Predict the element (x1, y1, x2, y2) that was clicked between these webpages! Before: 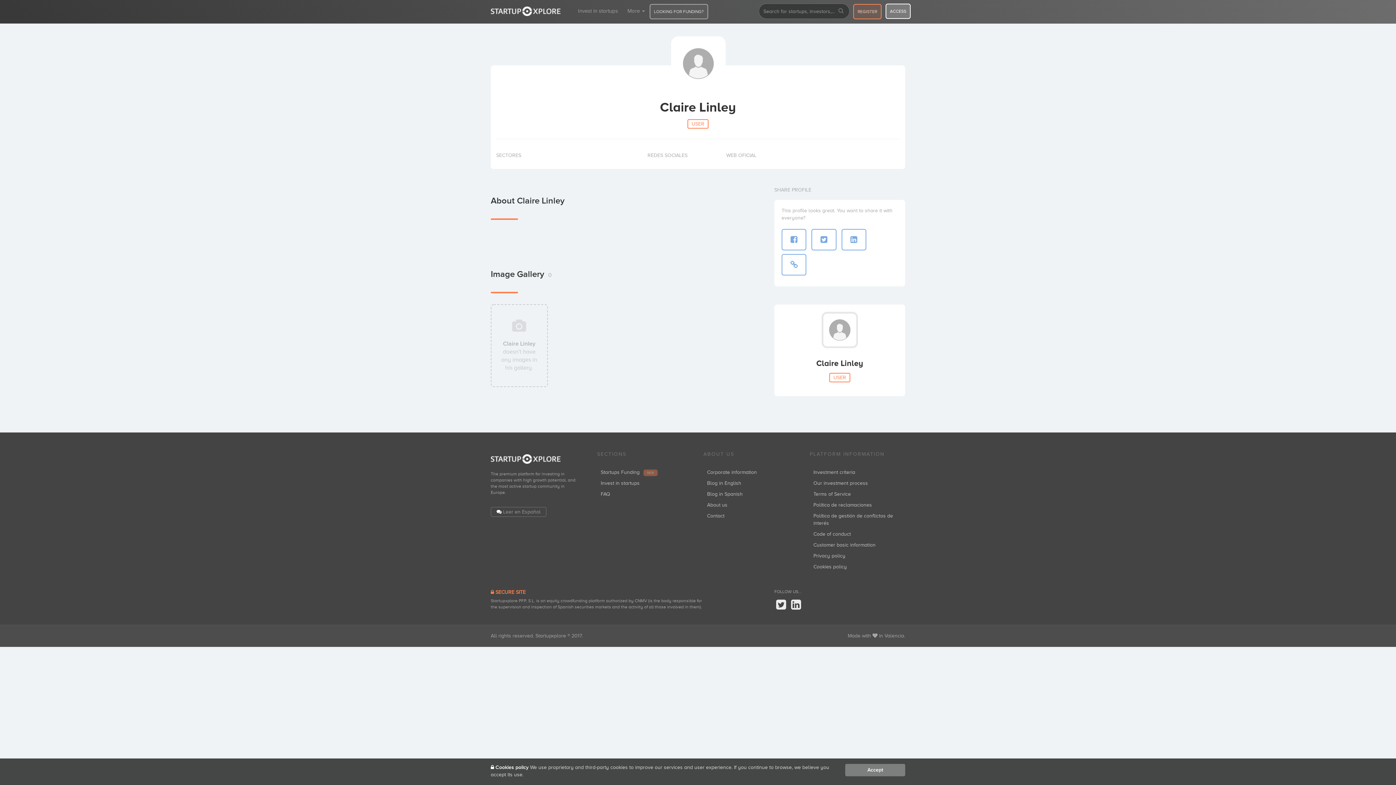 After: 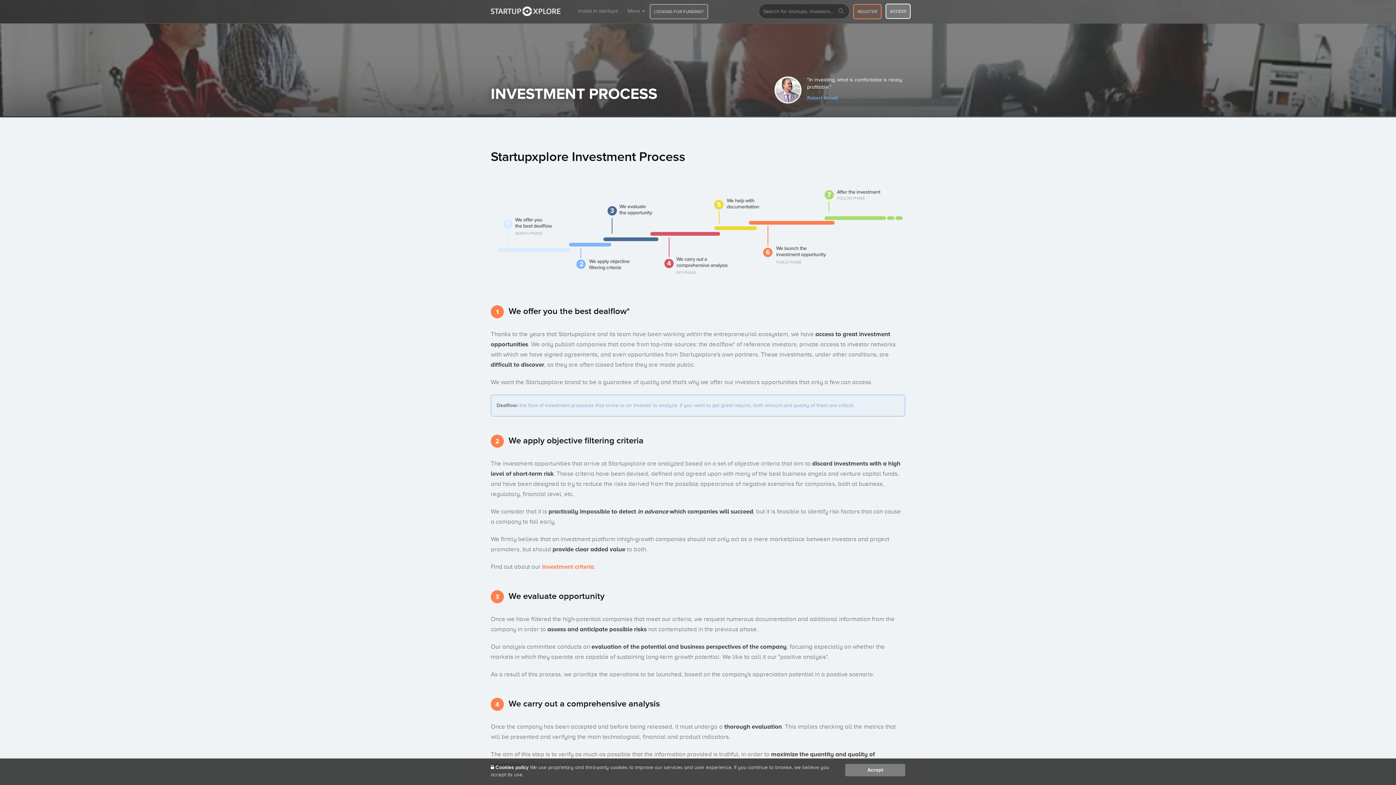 Action: bbox: (813, 480, 868, 486) label: Our investment process